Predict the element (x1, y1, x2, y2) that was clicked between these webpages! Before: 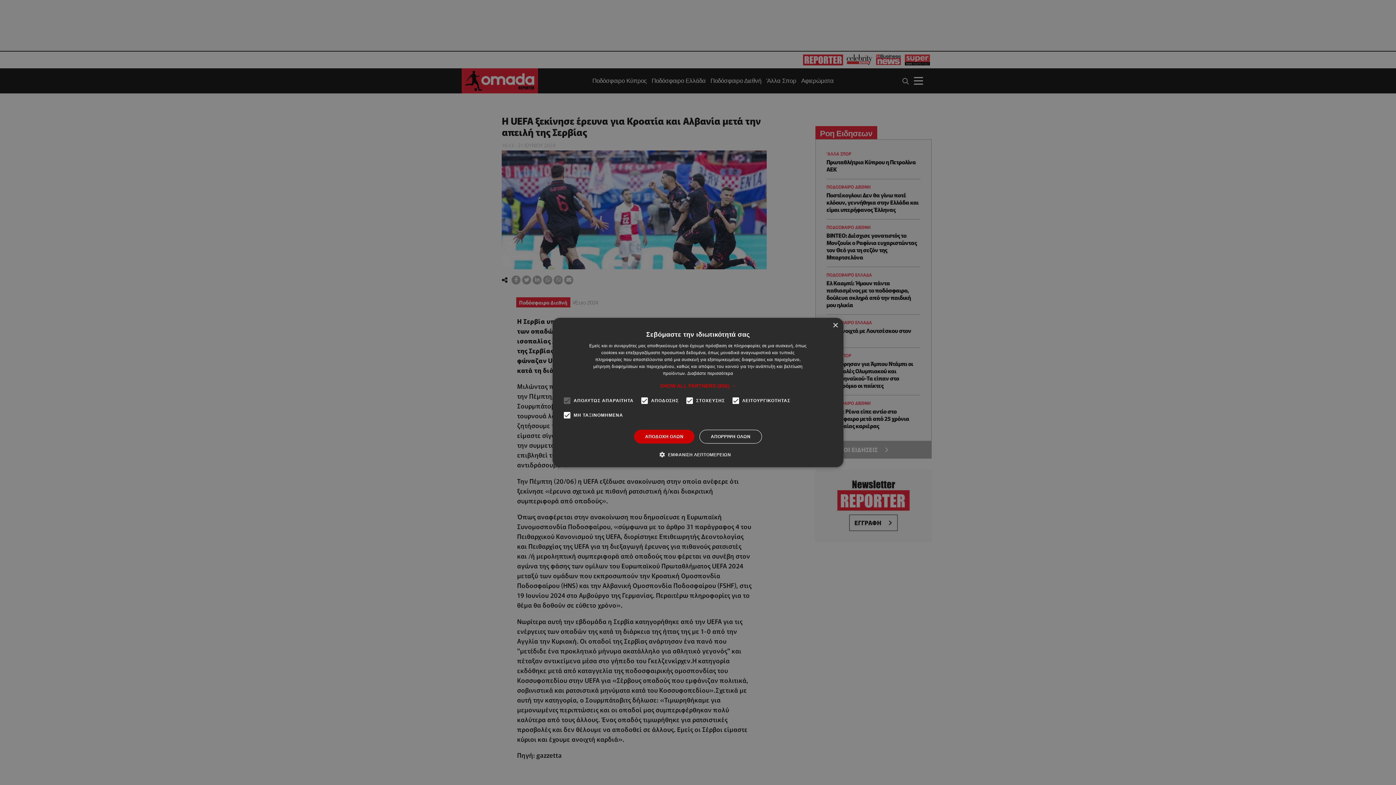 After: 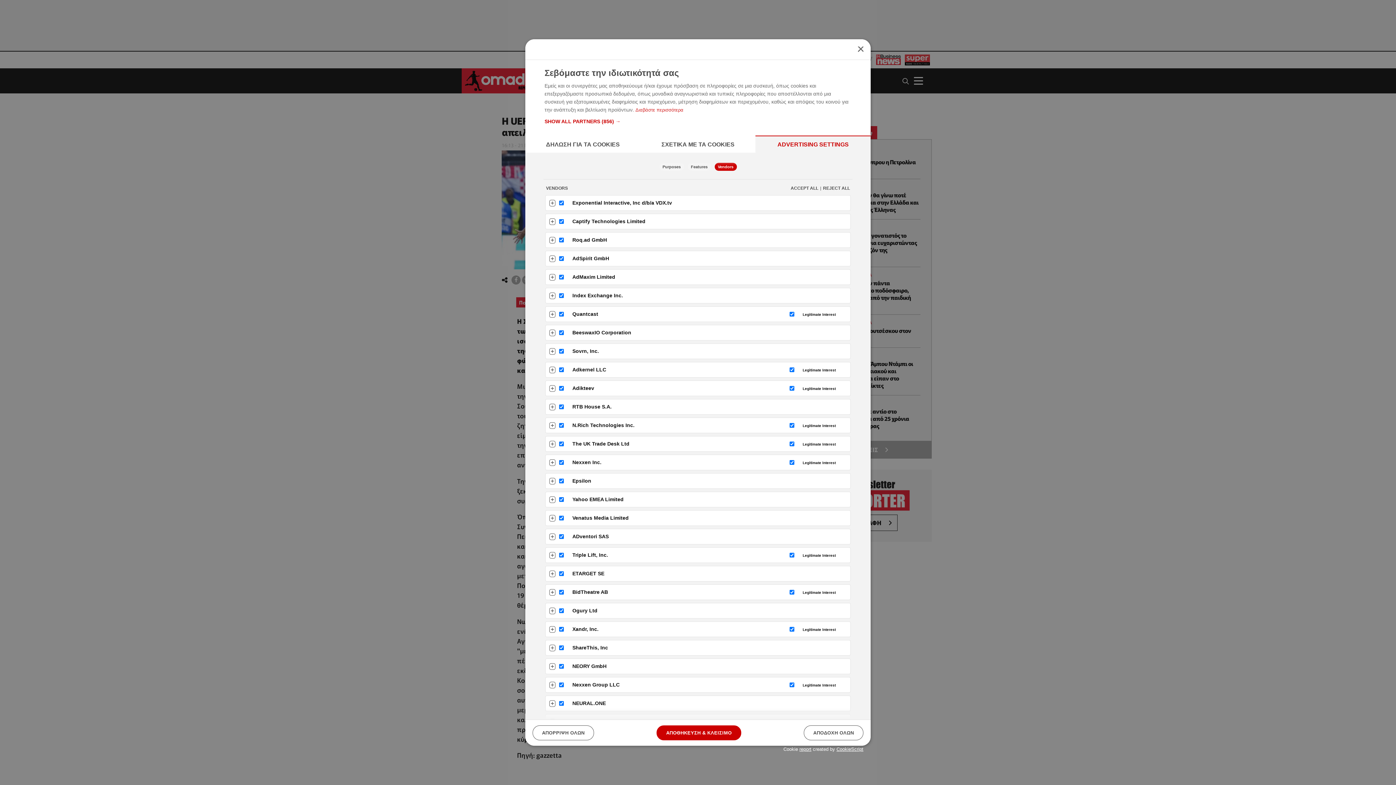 Action: bbox: (660, 382, 736, 389) label: SHOW ALL PARTNERS (856) →